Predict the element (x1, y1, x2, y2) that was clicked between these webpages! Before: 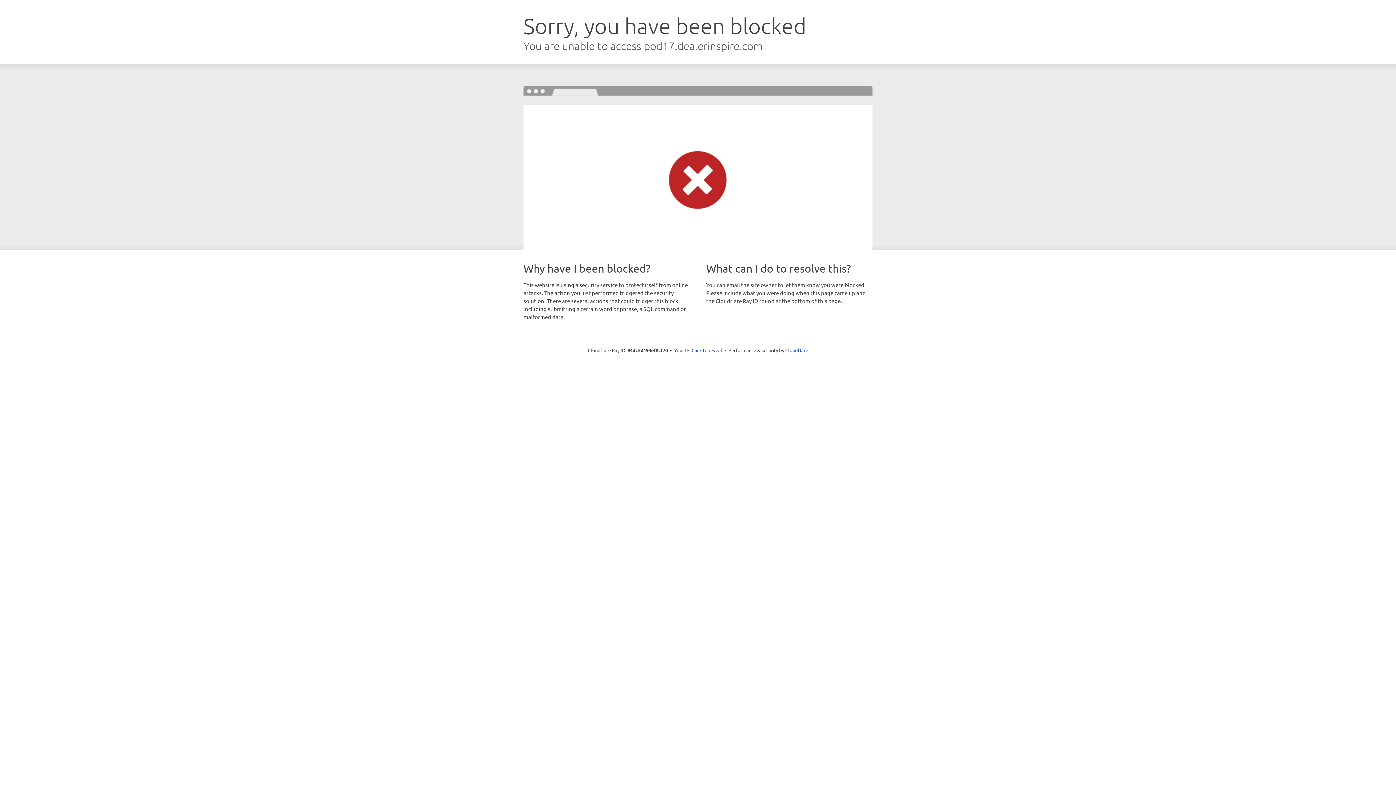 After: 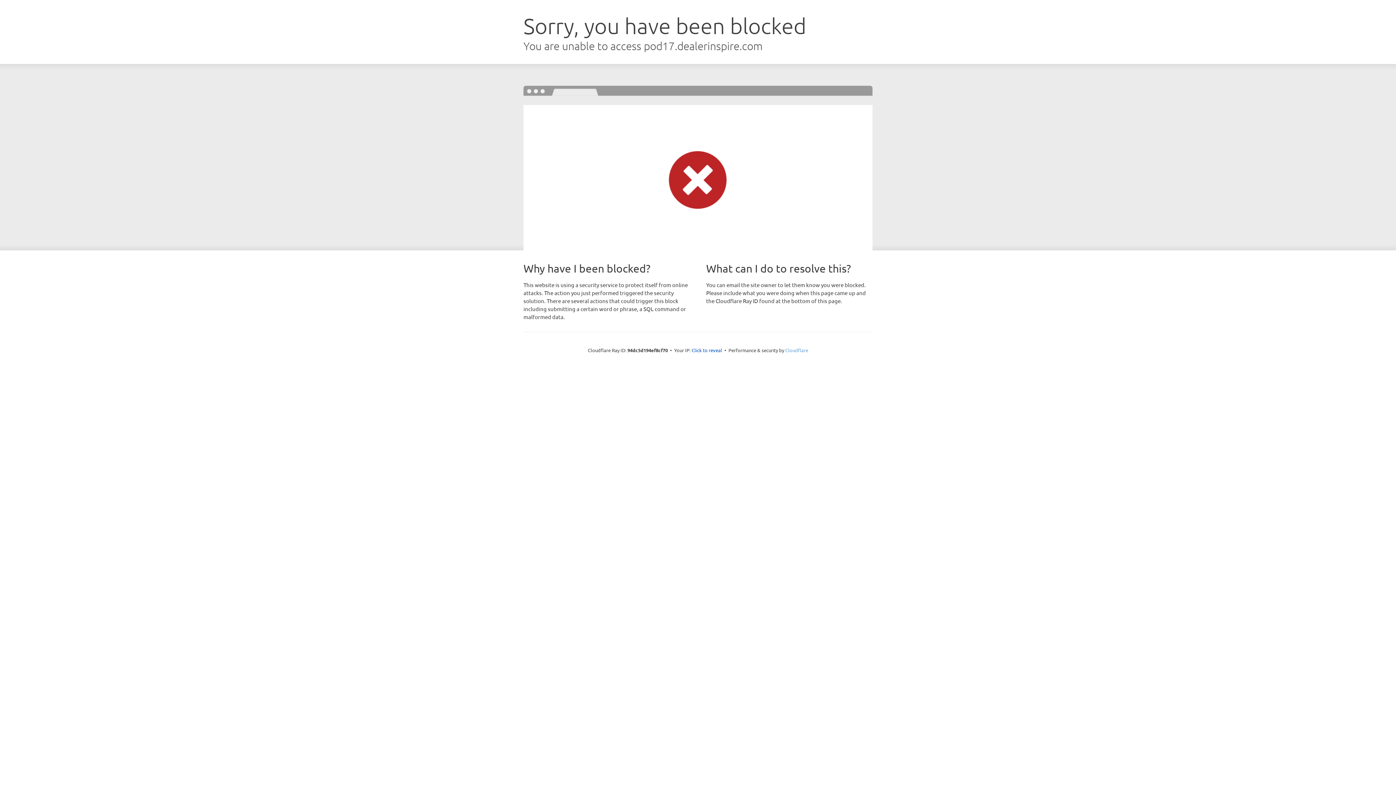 Action: label: Cloudflare bbox: (785, 347, 808, 353)